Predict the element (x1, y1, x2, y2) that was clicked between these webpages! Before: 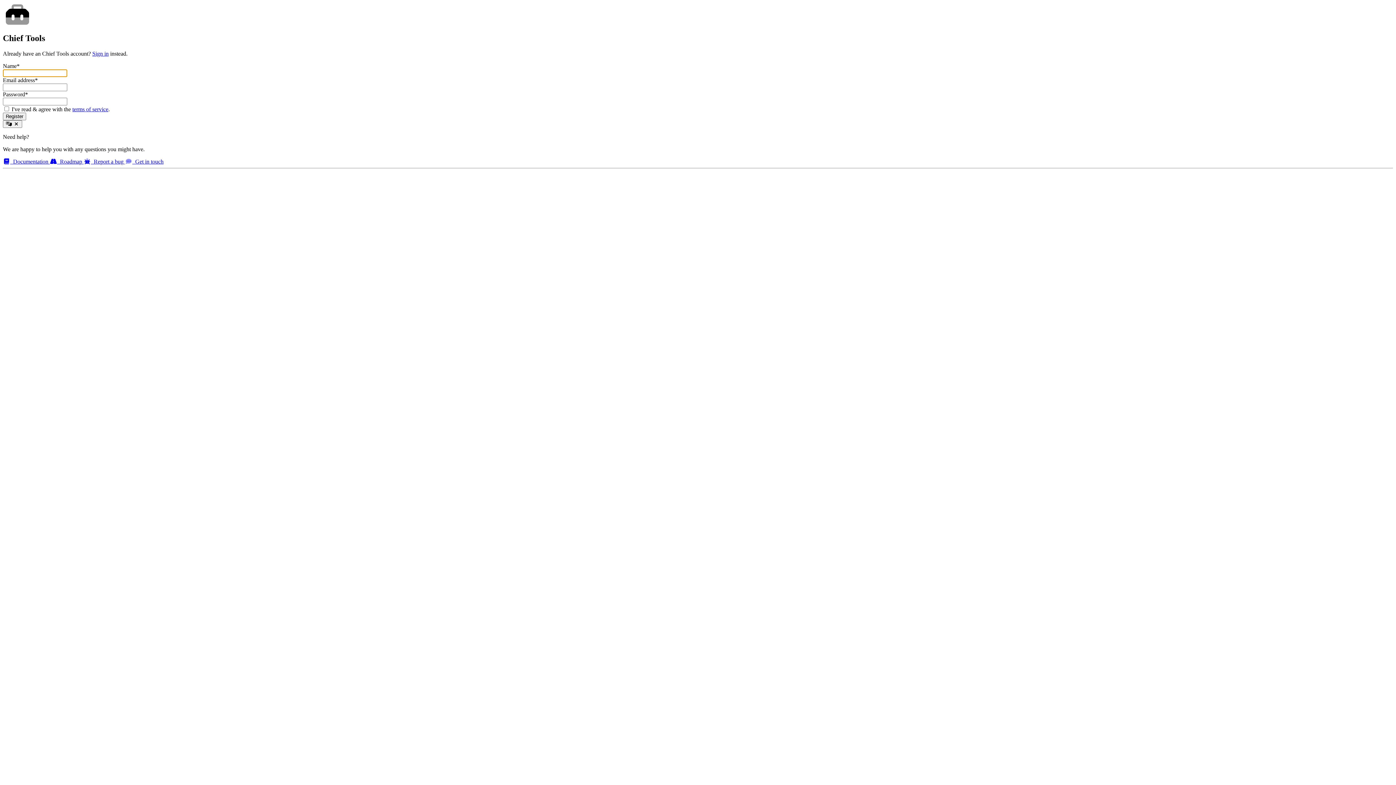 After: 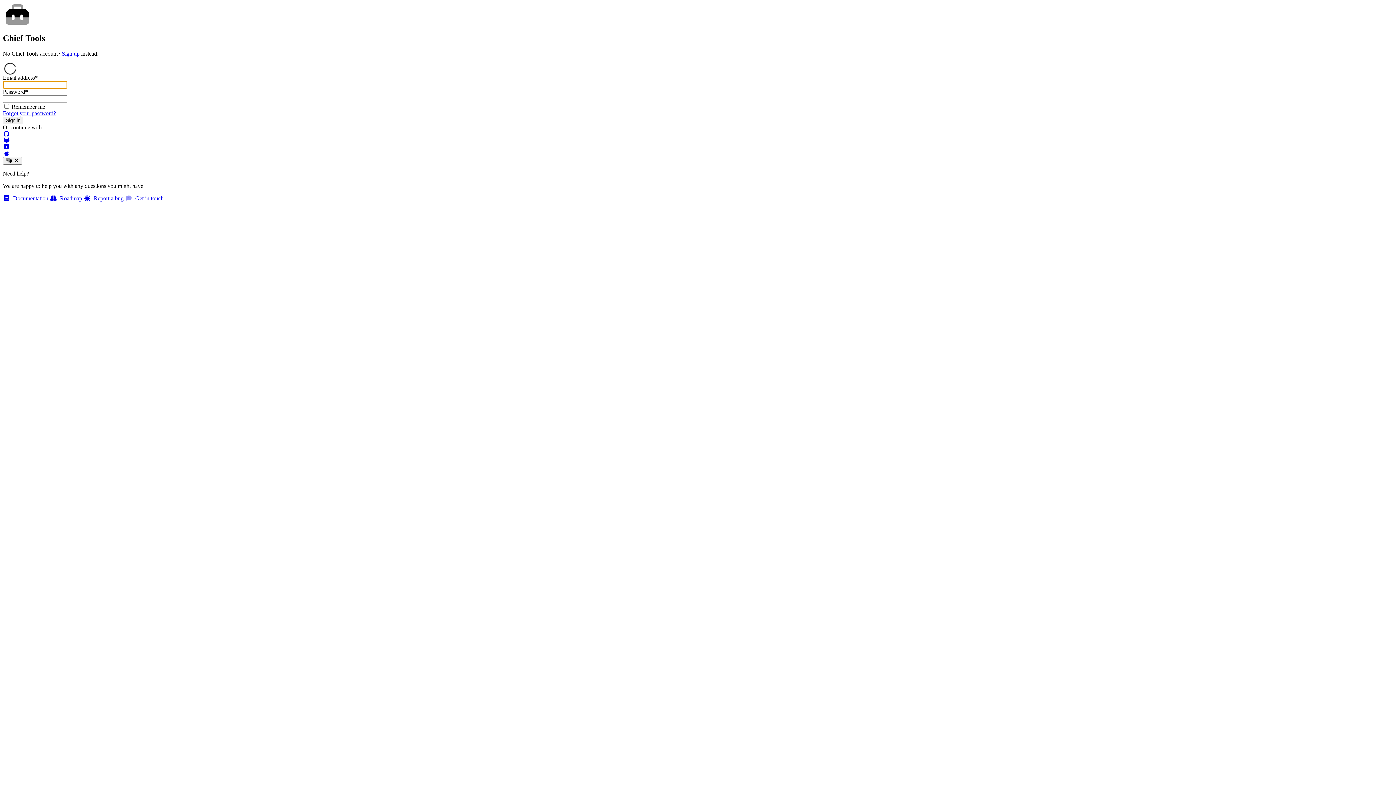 Action: bbox: (92, 50, 108, 56) label: Sign in